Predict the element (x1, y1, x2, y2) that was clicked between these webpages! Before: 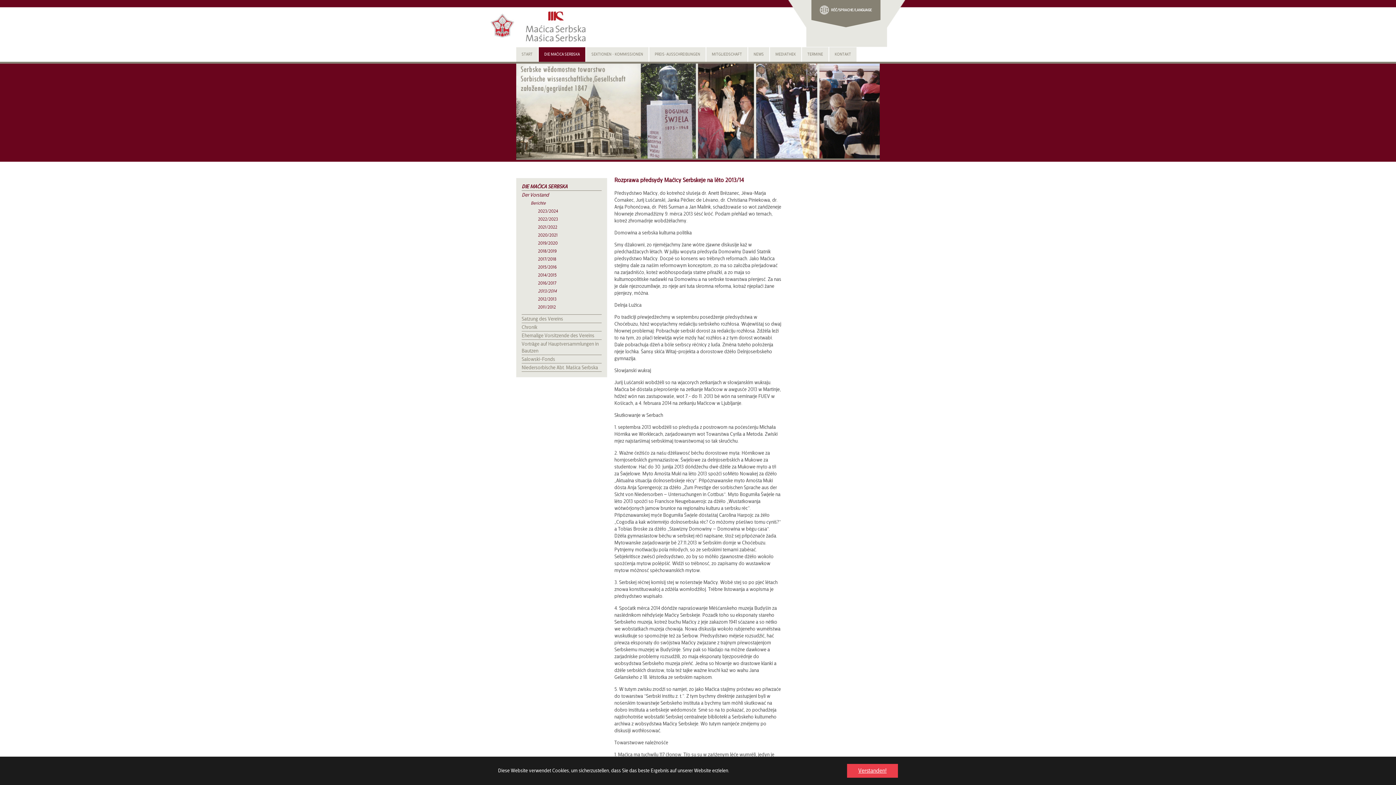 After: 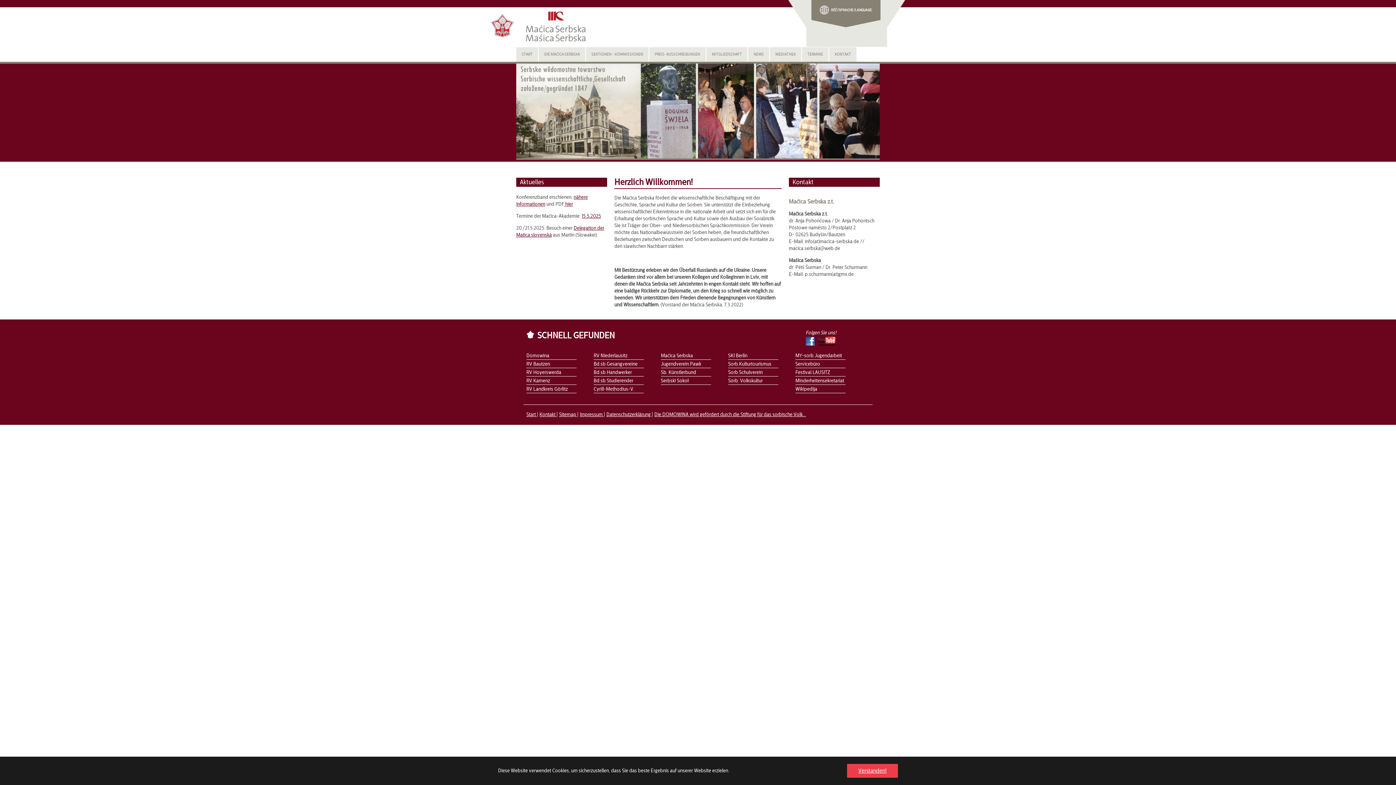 Action: bbox: (516, 0, 593, 47)